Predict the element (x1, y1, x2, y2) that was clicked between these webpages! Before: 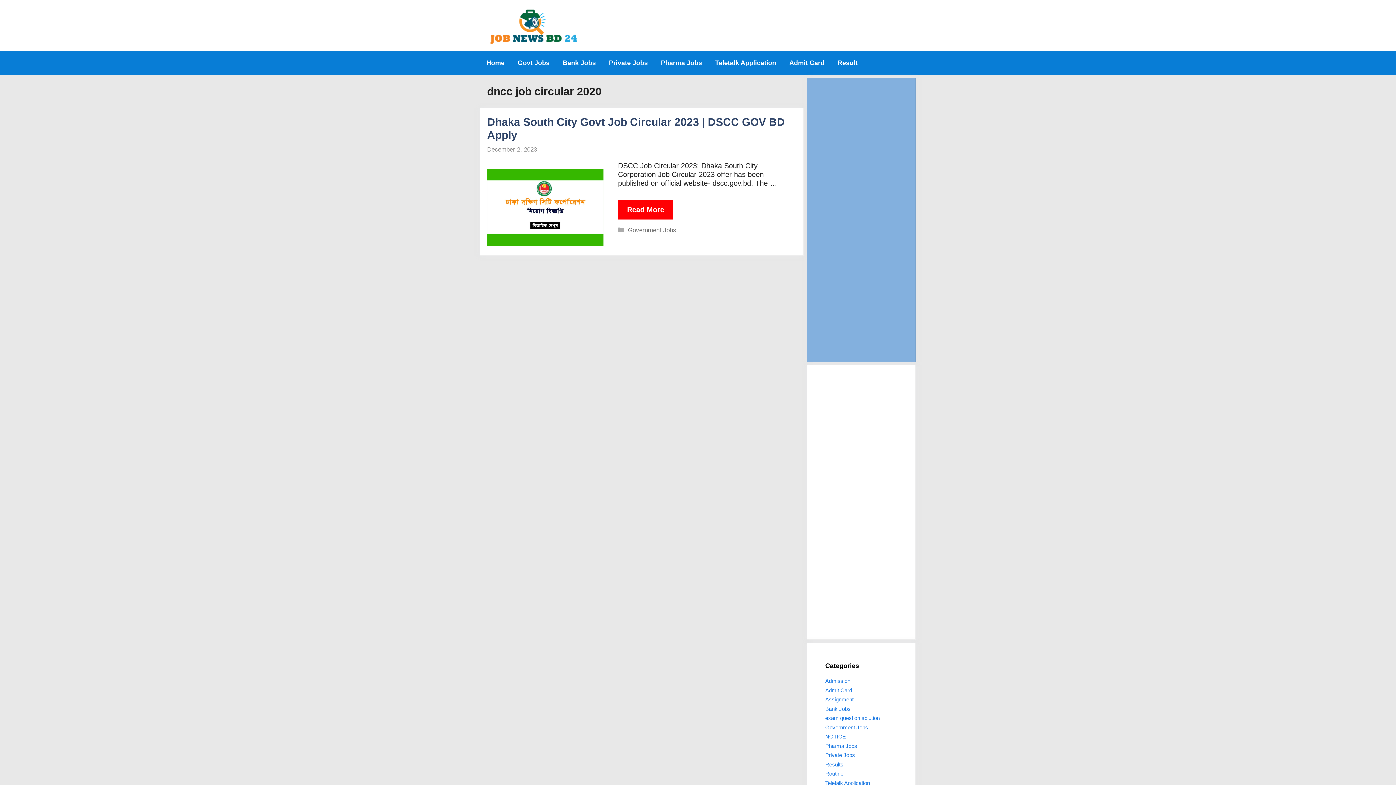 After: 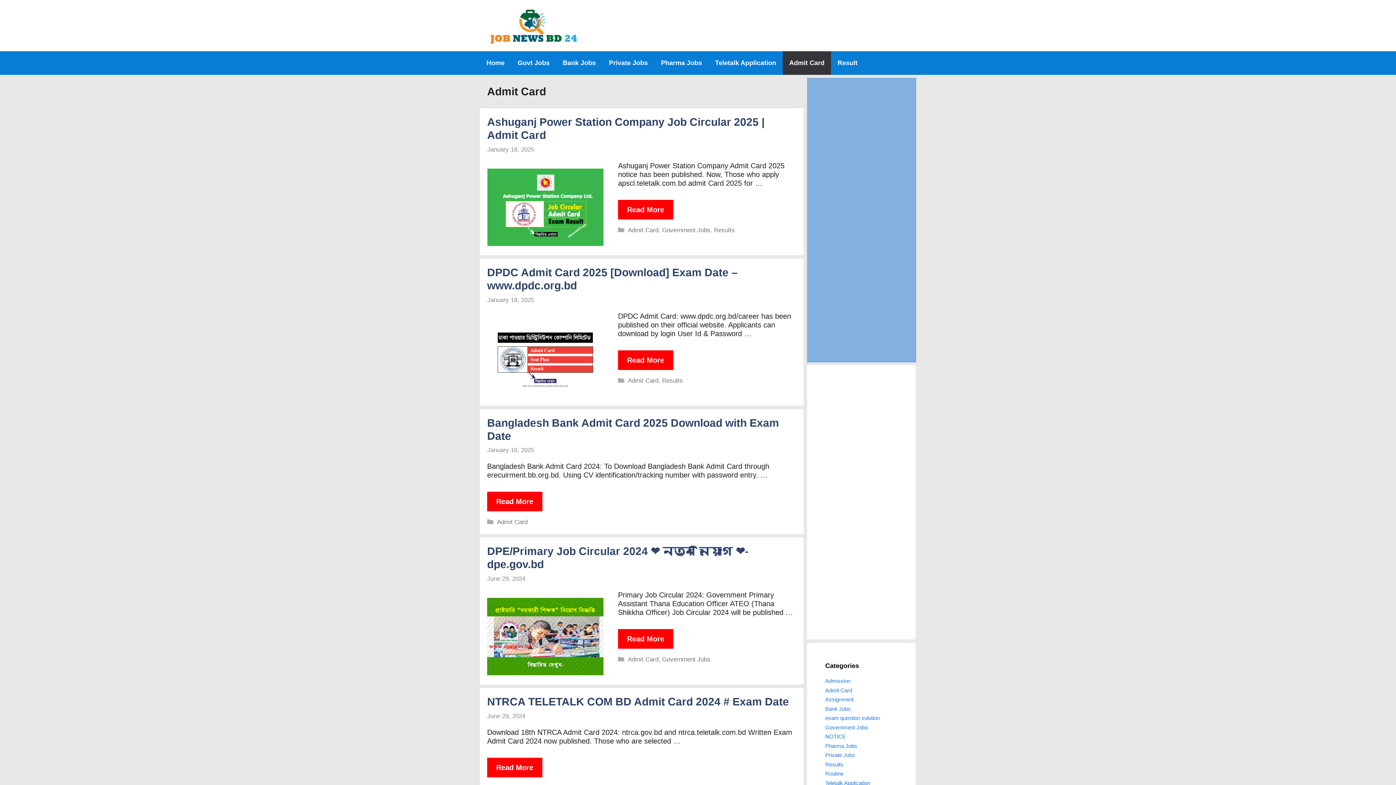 Action: bbox: (782, 51, 831, 74) label: Admit Card